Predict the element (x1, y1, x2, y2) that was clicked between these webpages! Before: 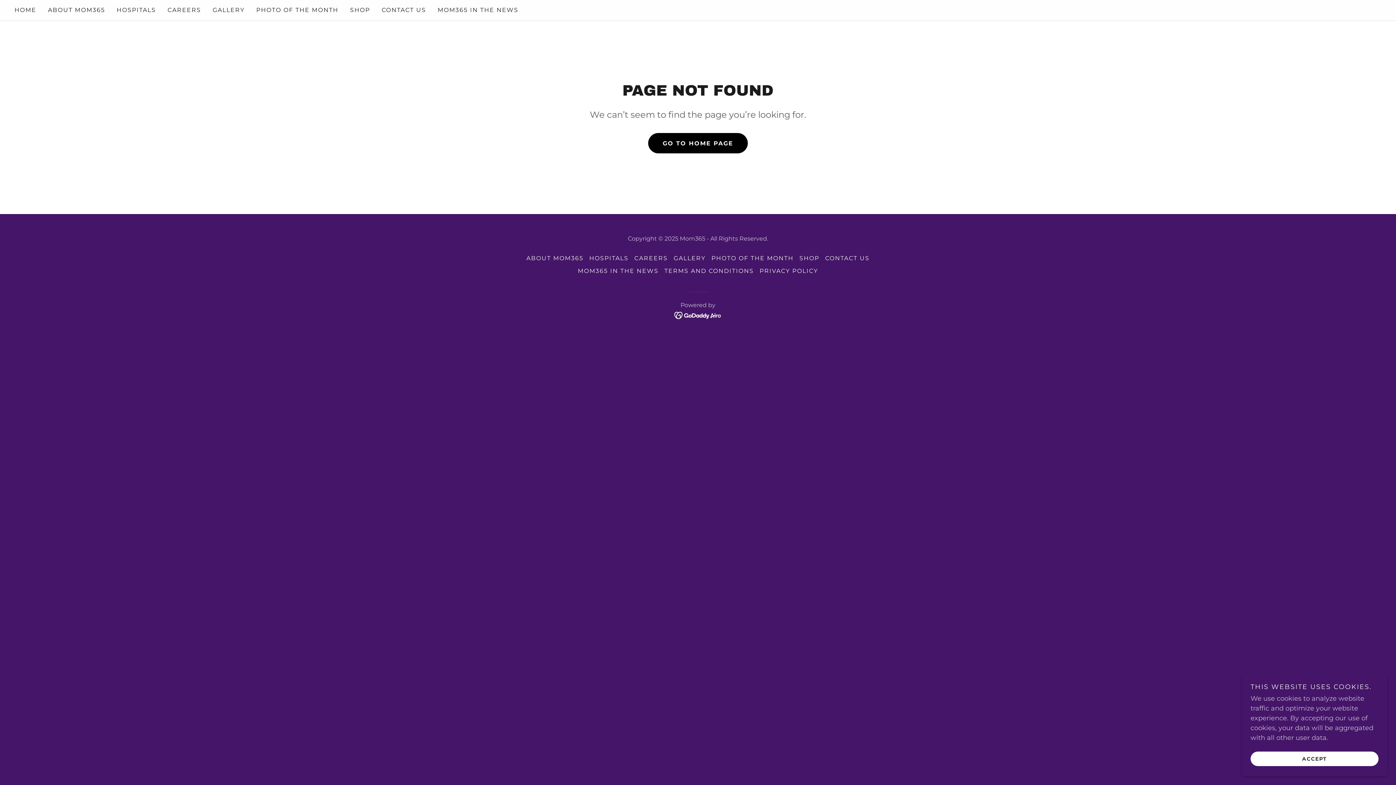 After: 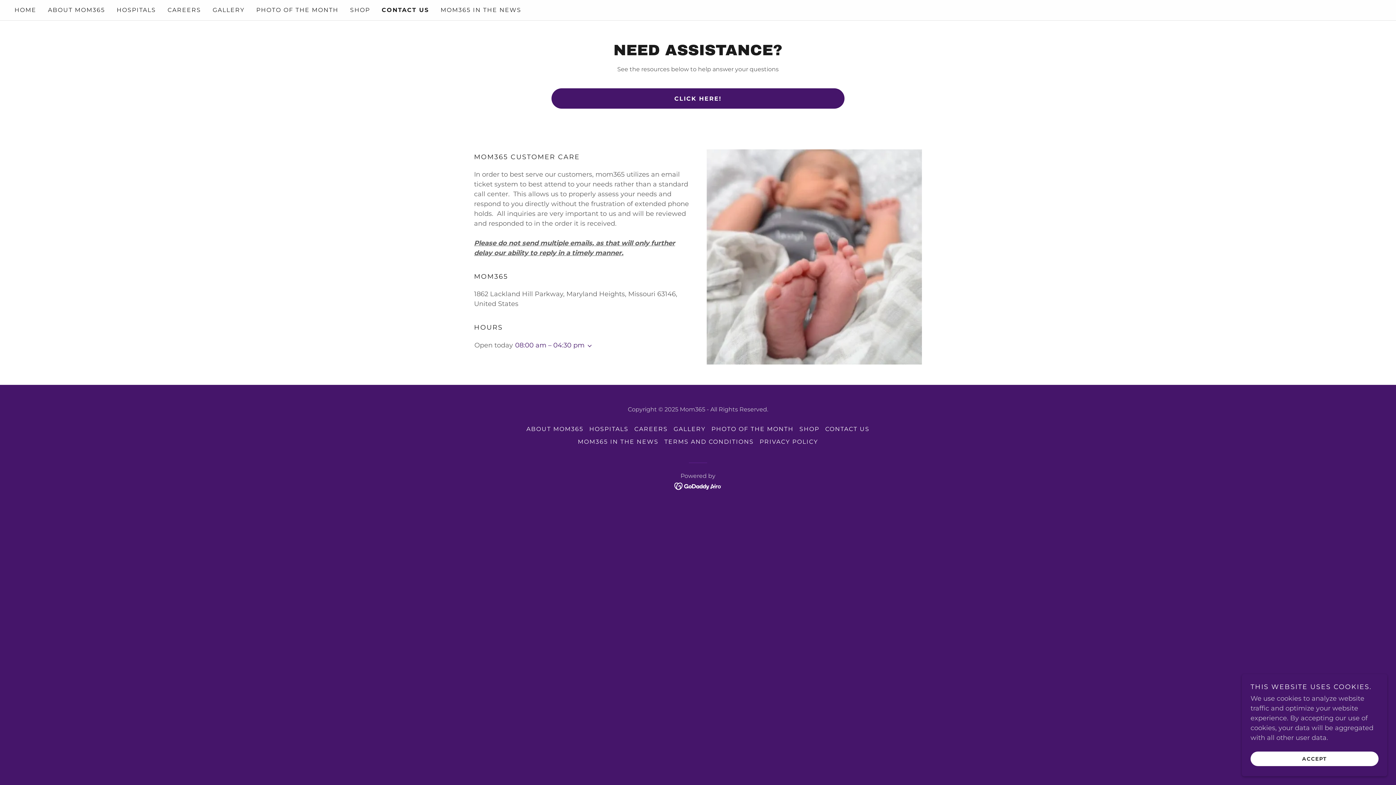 Action: bbox: (822, 252, 872, 264) label: CONTACT US